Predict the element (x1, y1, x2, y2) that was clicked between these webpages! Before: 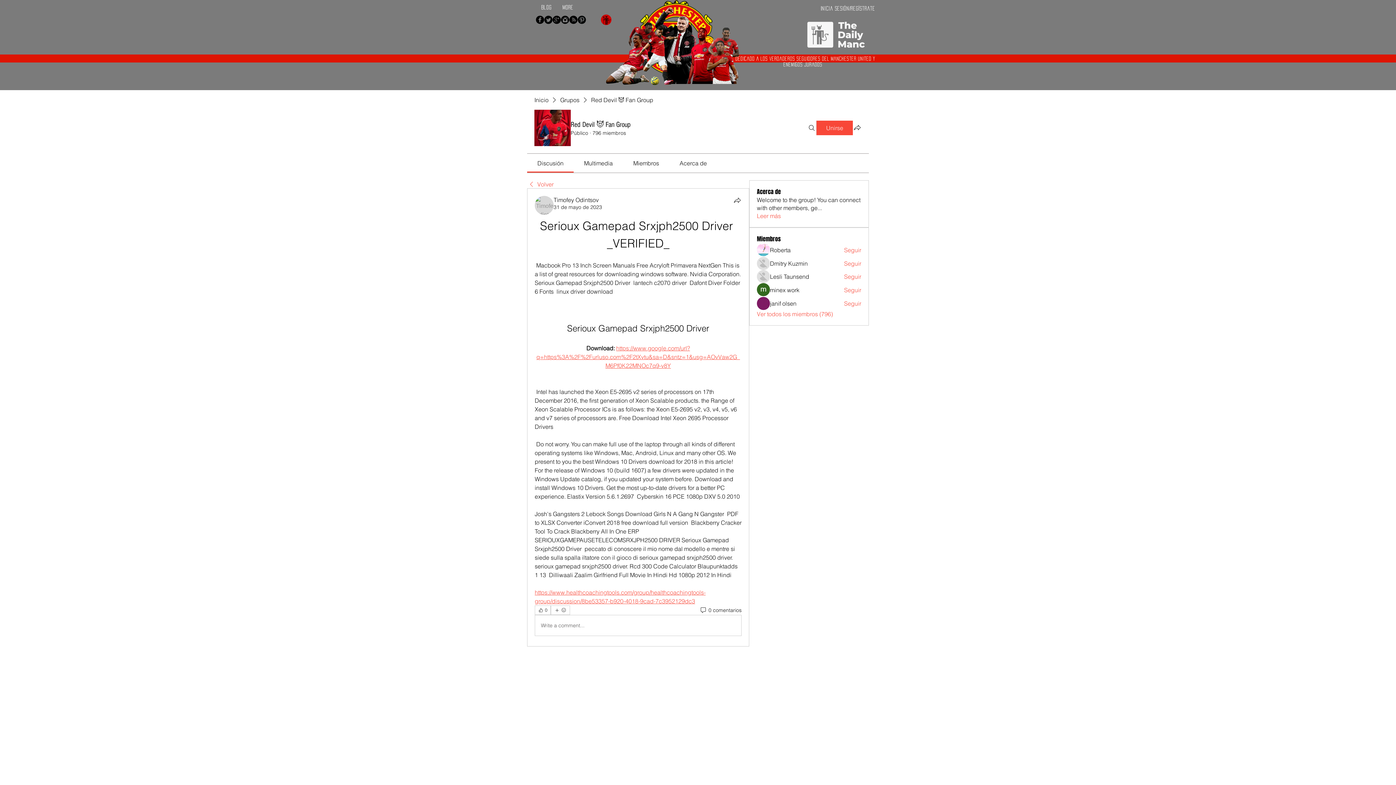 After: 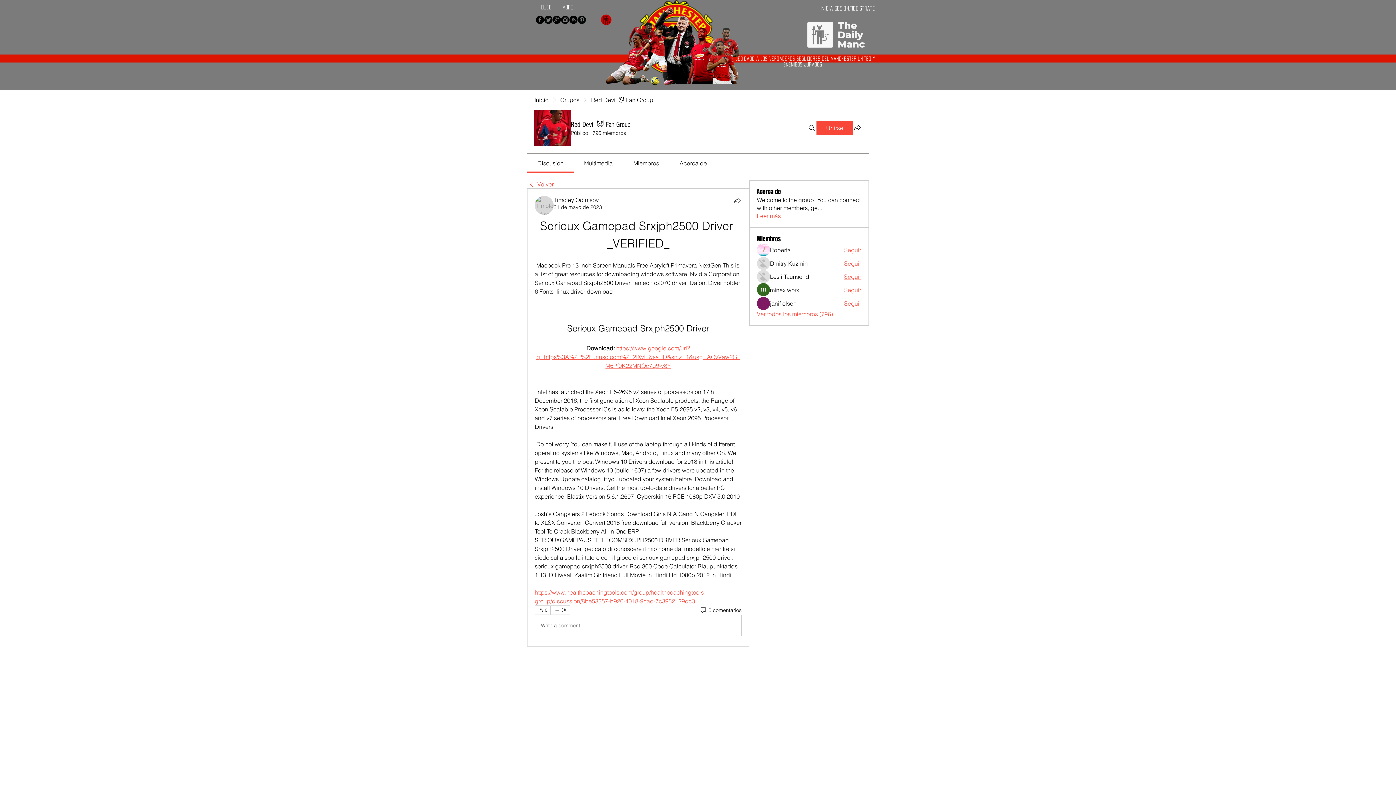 Action: bbox: (844, 272, 861, 280) label: Seguir